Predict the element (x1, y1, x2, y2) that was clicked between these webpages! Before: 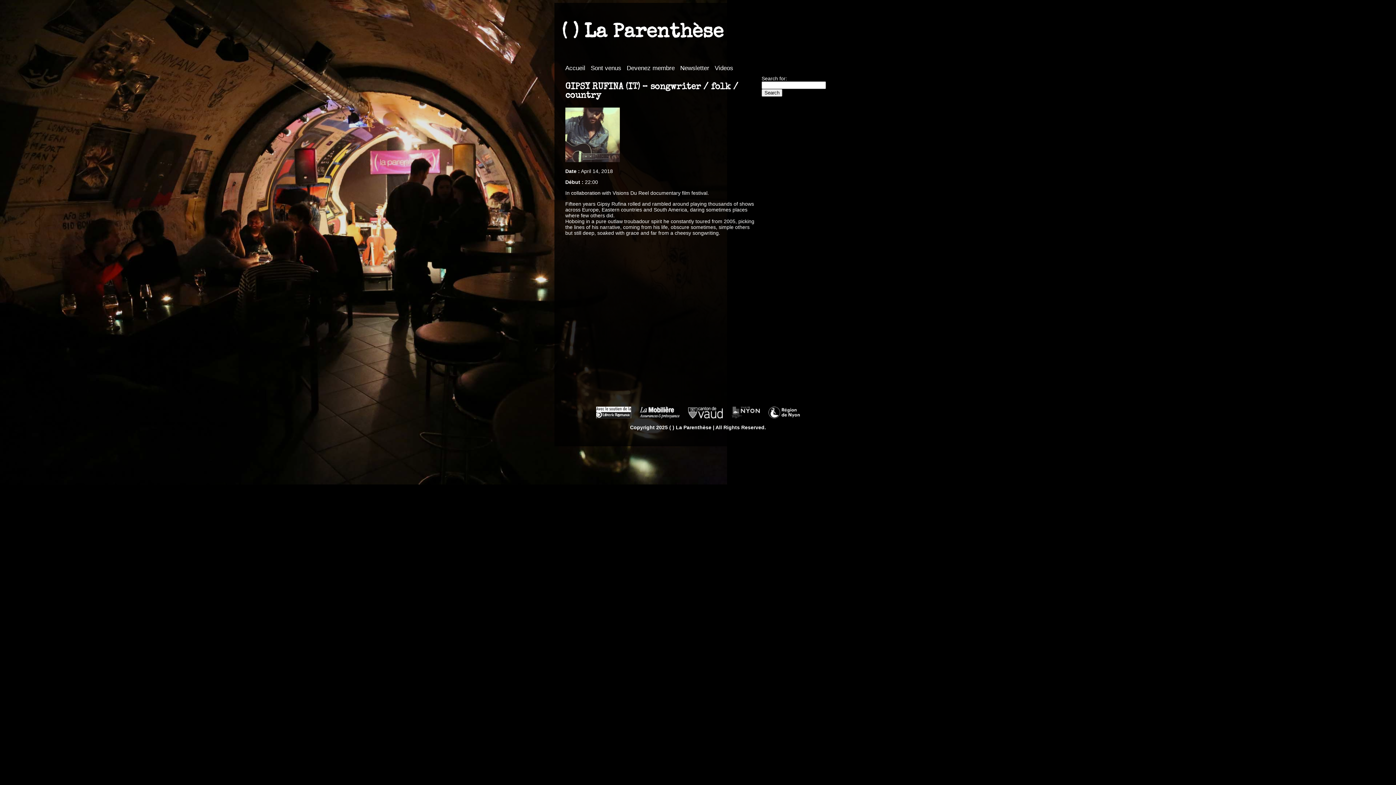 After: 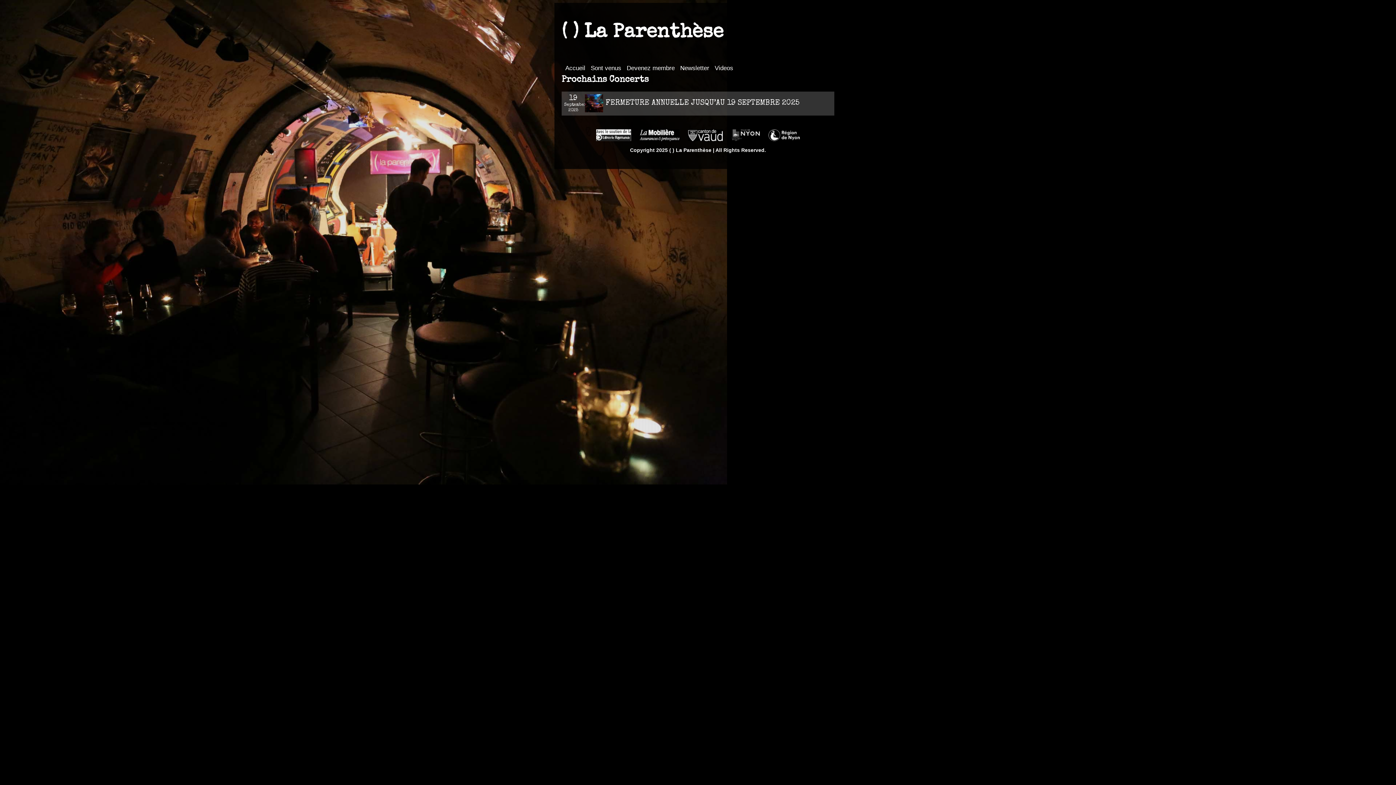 Action: label: ( ) La Parenthèse bbox: (561, 23, 723, 42)